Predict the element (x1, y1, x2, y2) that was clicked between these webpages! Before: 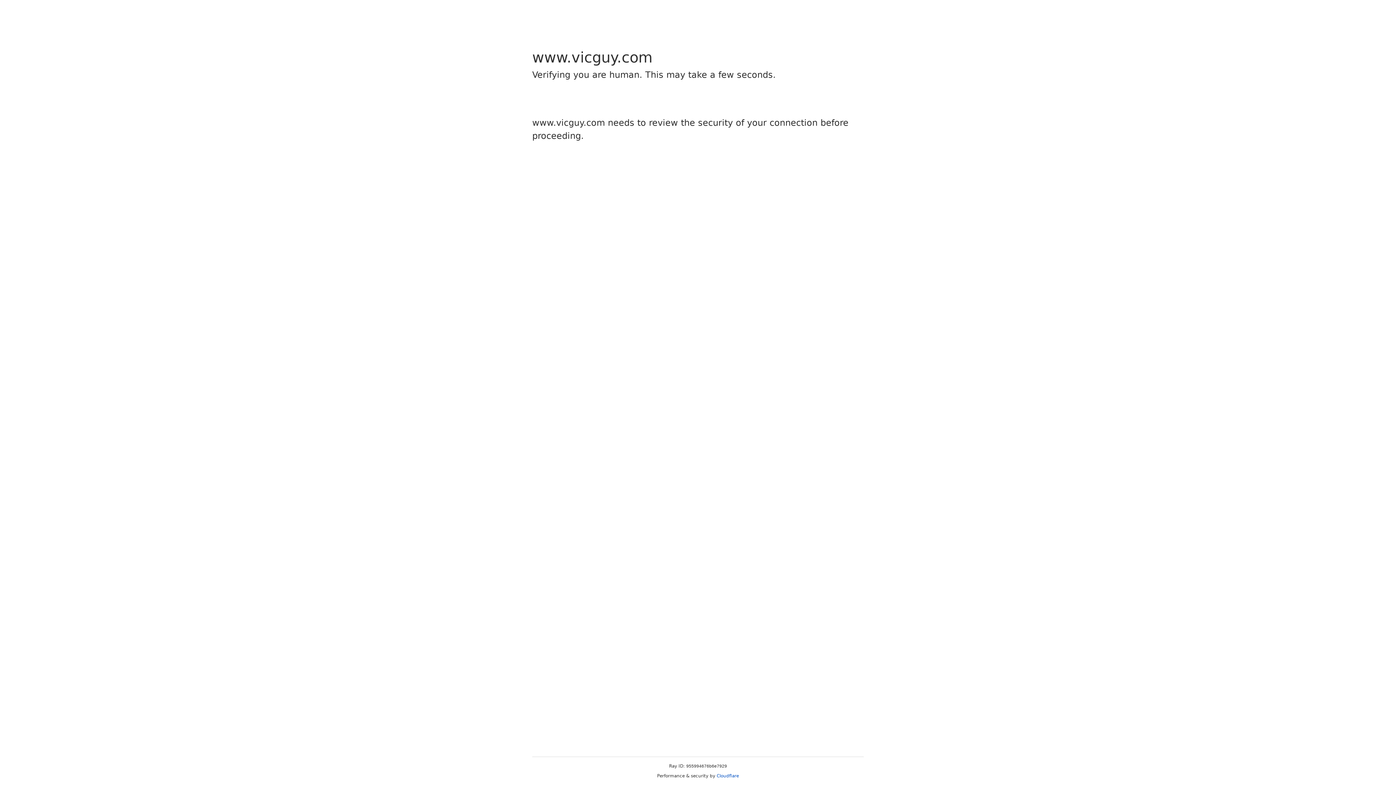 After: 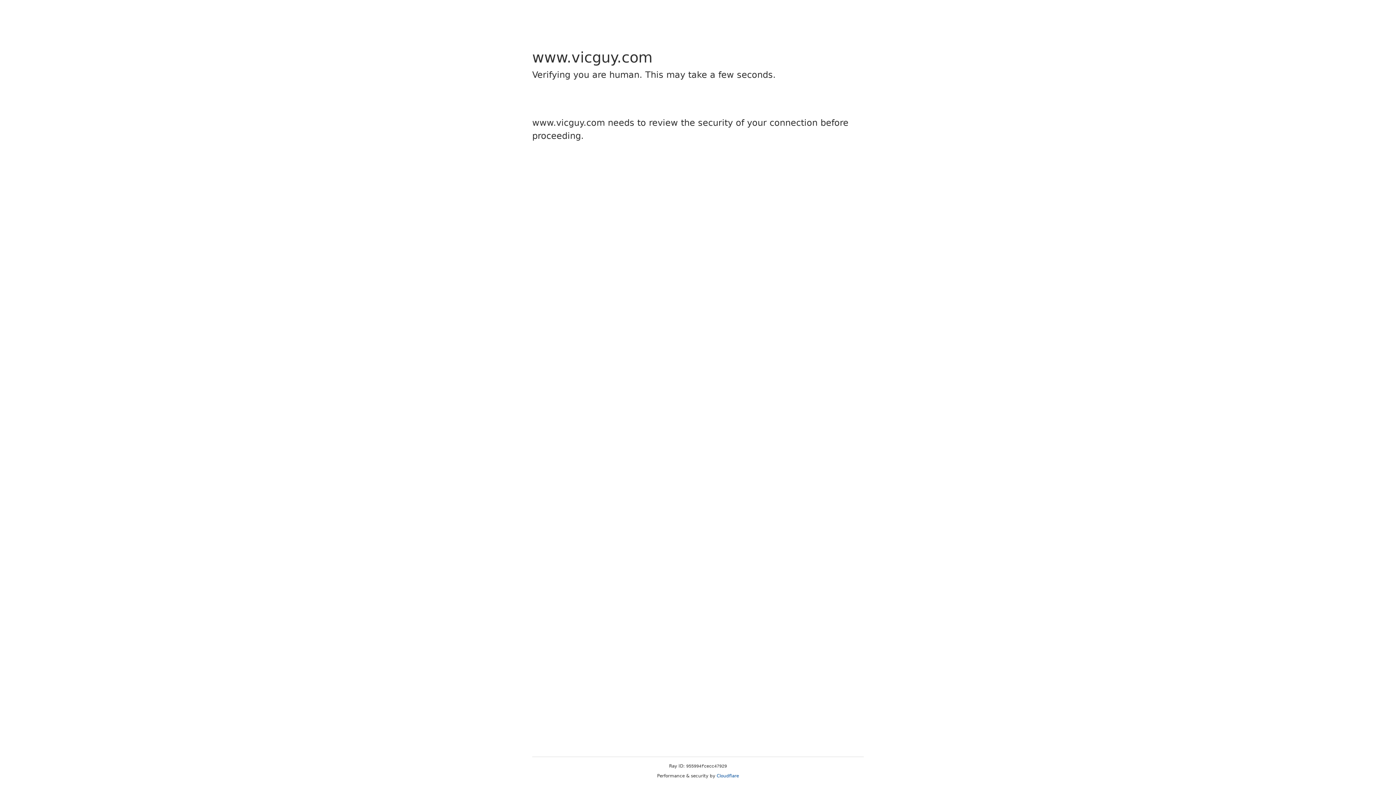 Action: label: Cloudflare bbox: (716, 773, 739, 778)